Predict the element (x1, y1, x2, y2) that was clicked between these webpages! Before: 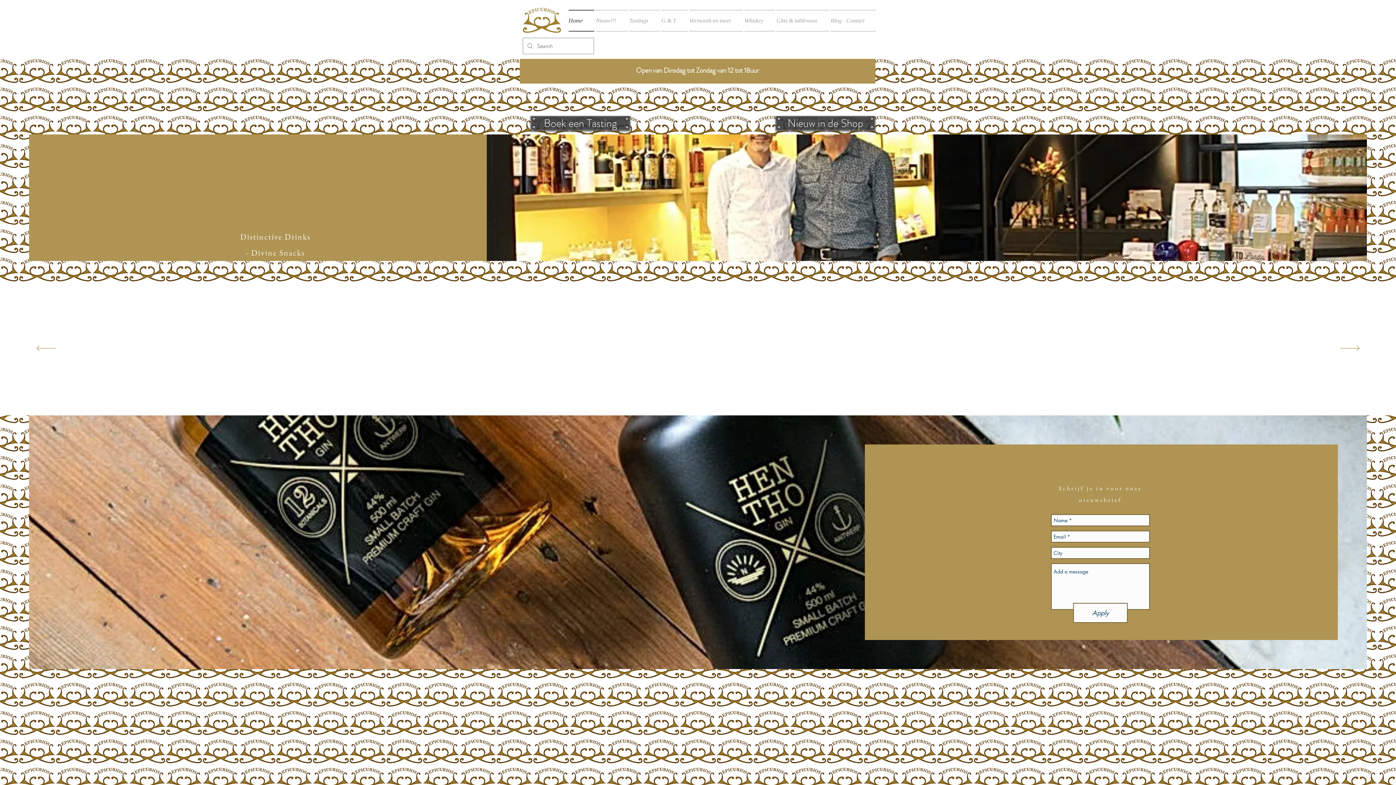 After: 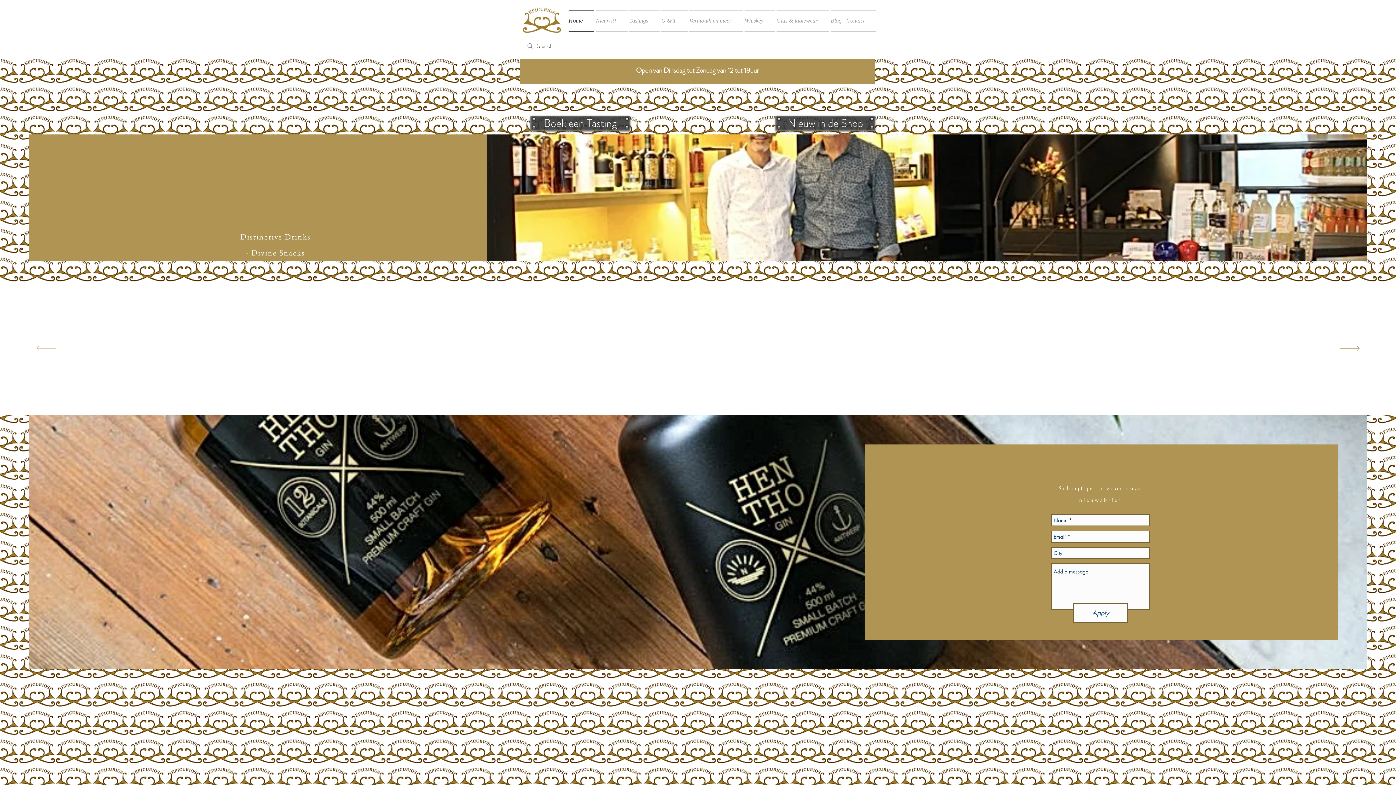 Action: label: Vorige bbox: (36, 345, 55, 352)